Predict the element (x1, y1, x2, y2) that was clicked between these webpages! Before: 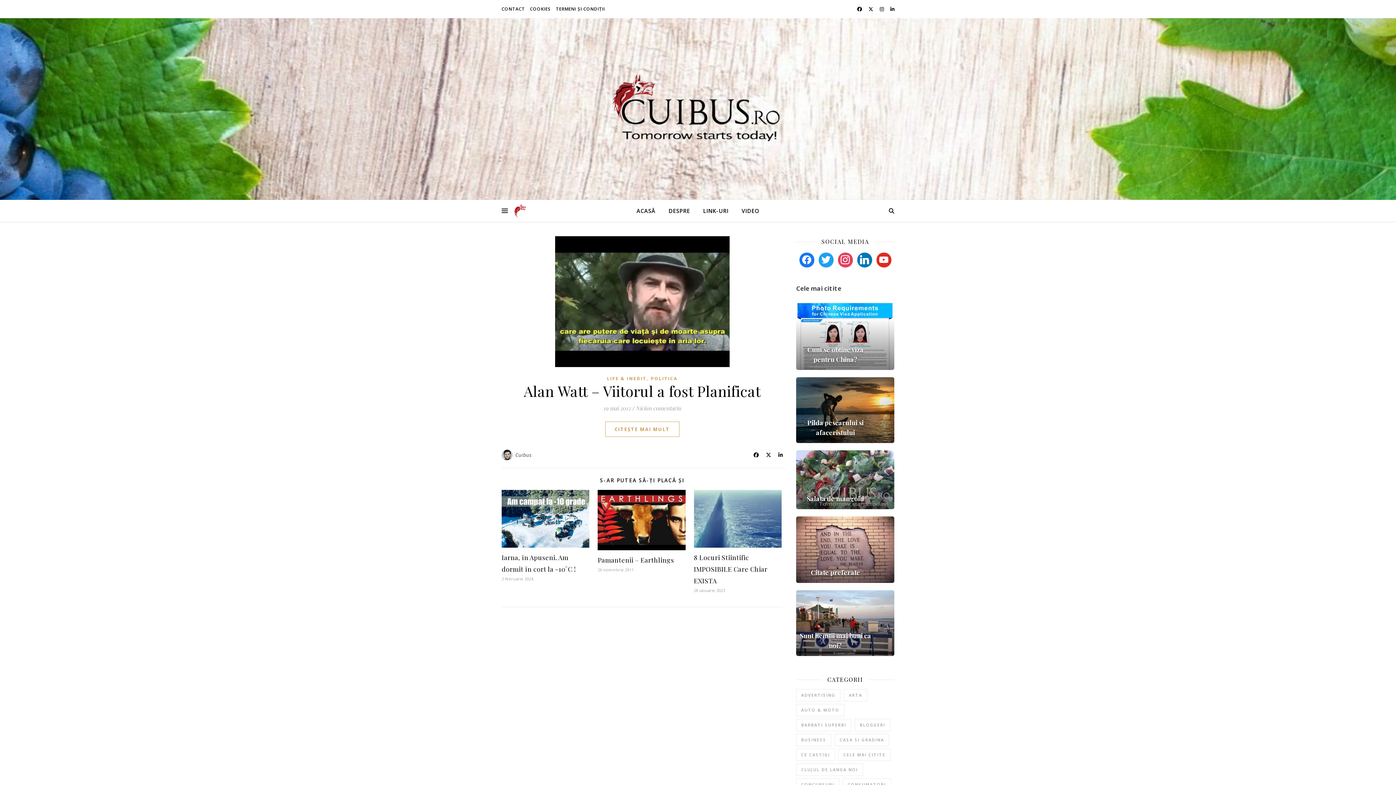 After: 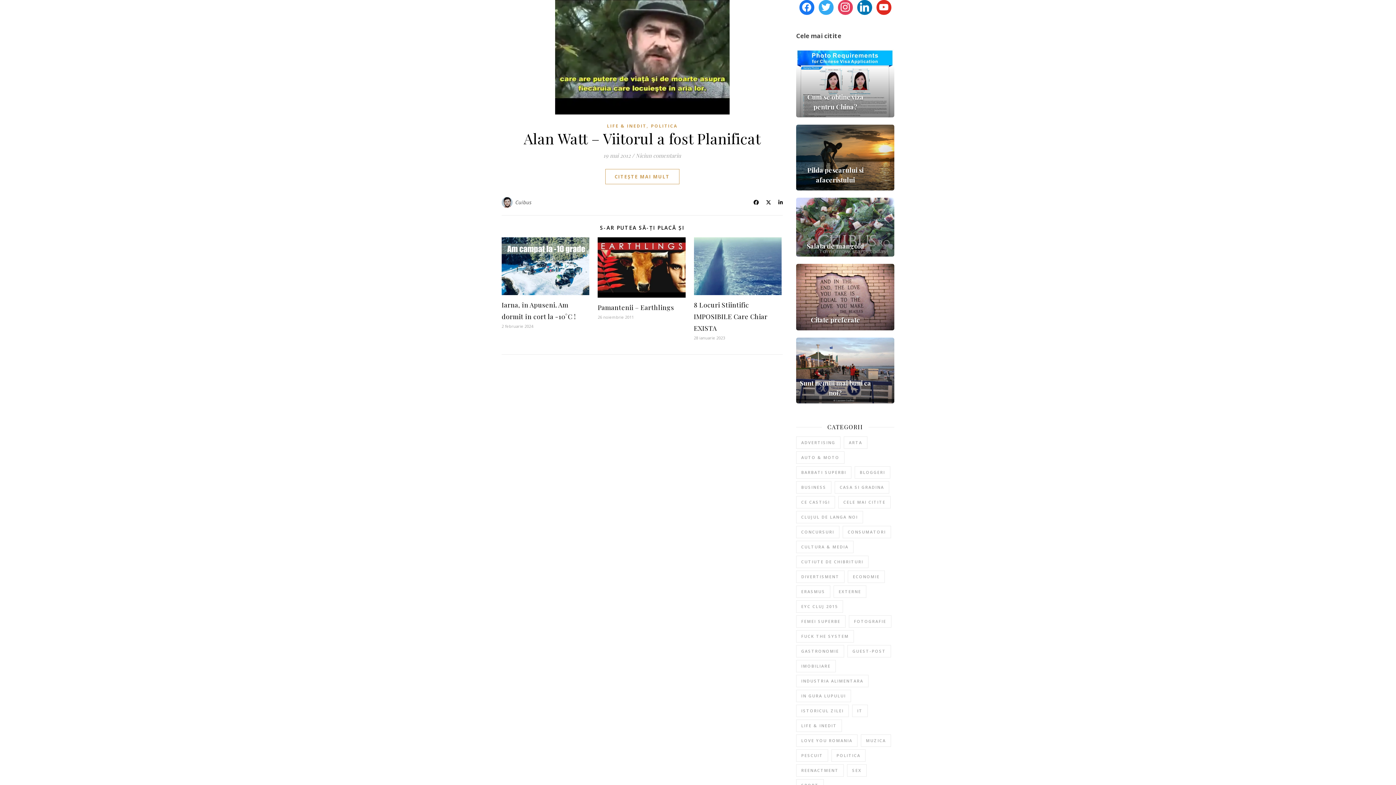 Action: bbox: (818, 255, 833, 263) label: twitter